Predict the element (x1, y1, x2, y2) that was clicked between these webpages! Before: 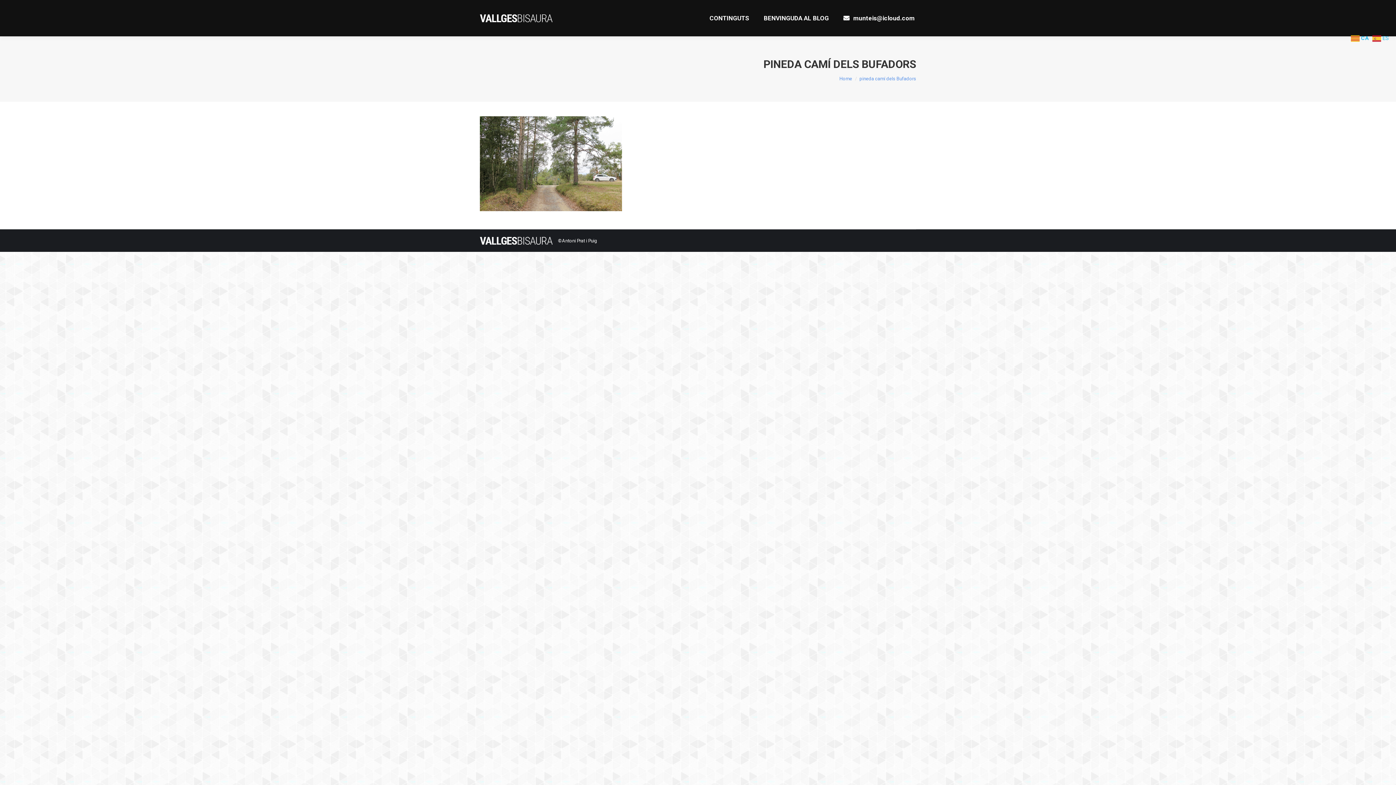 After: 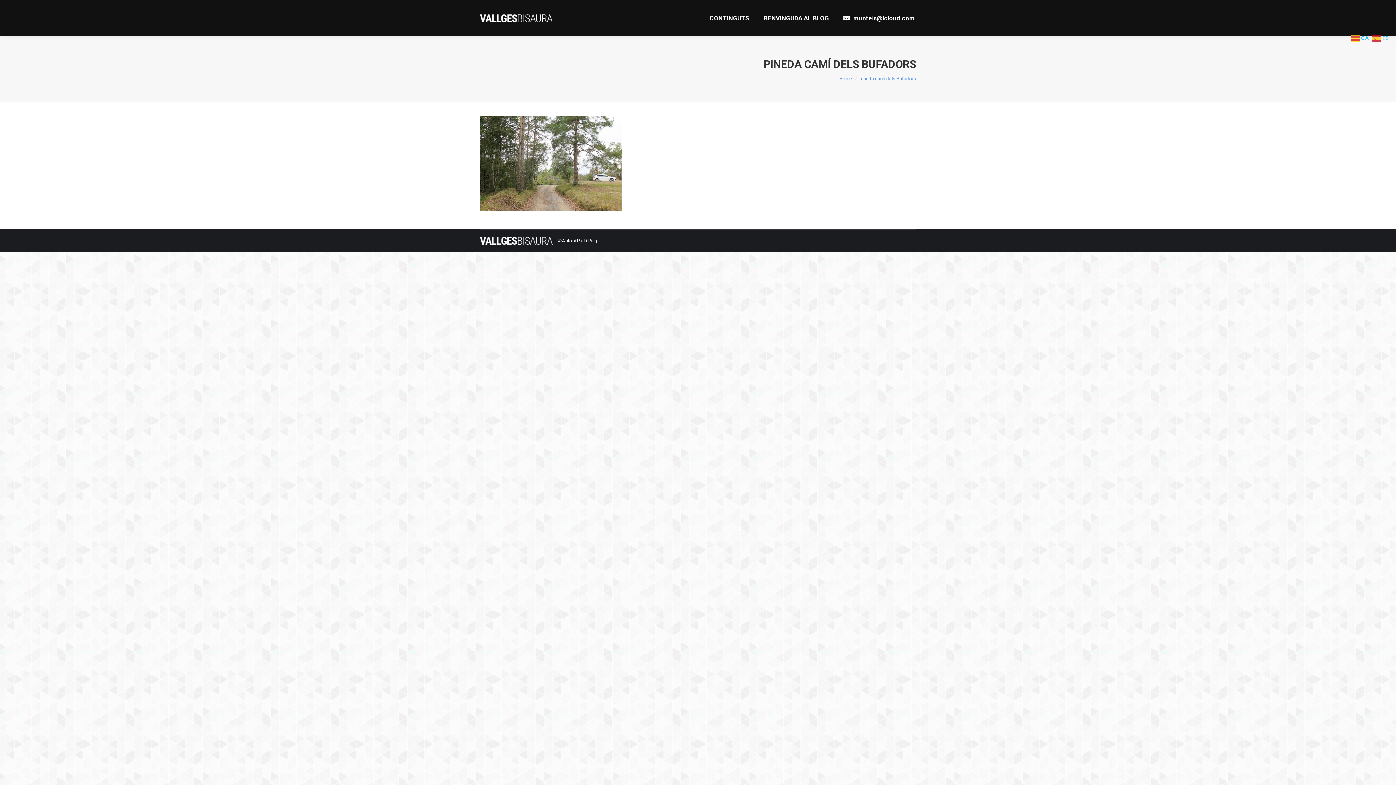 Action: label:  munteis@icloud.com bbox: (842, 12, 916, 23)